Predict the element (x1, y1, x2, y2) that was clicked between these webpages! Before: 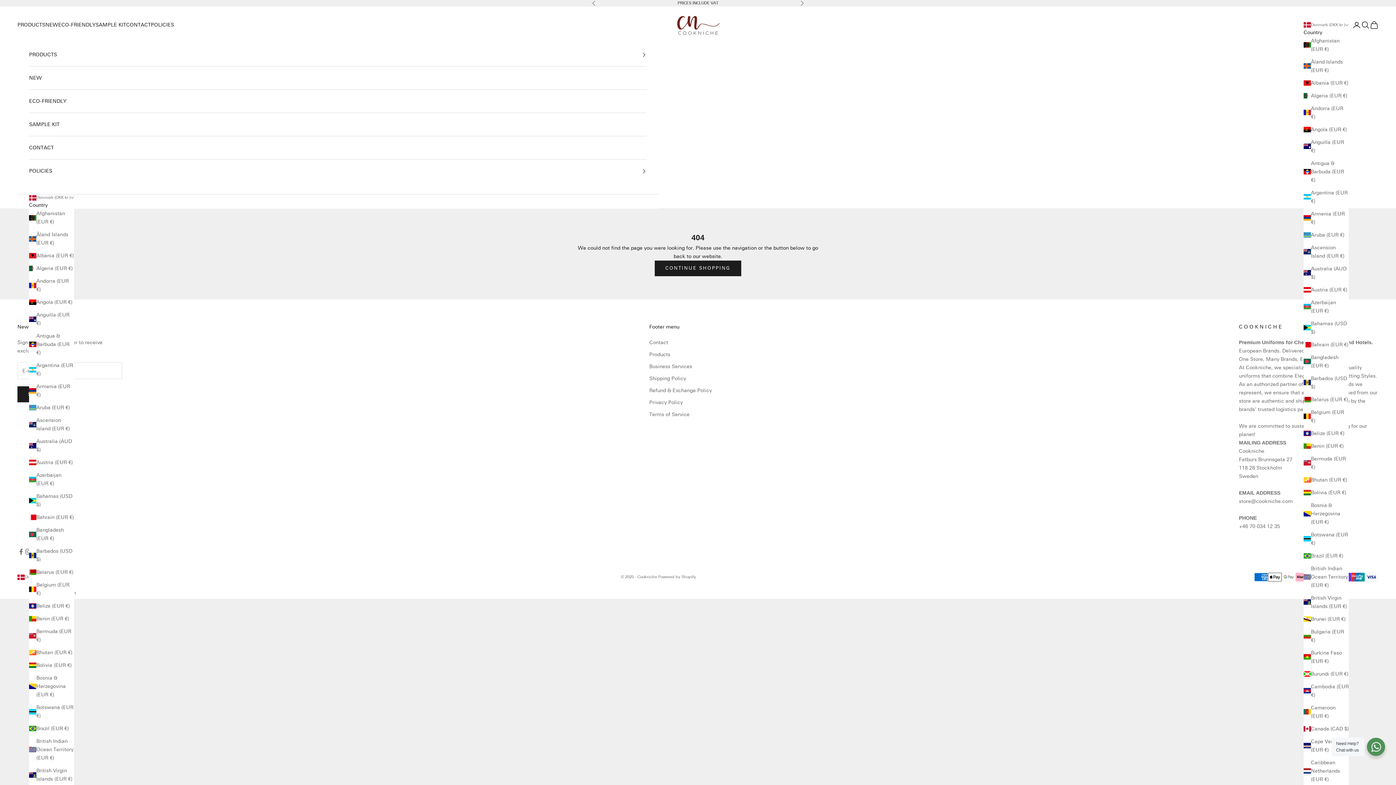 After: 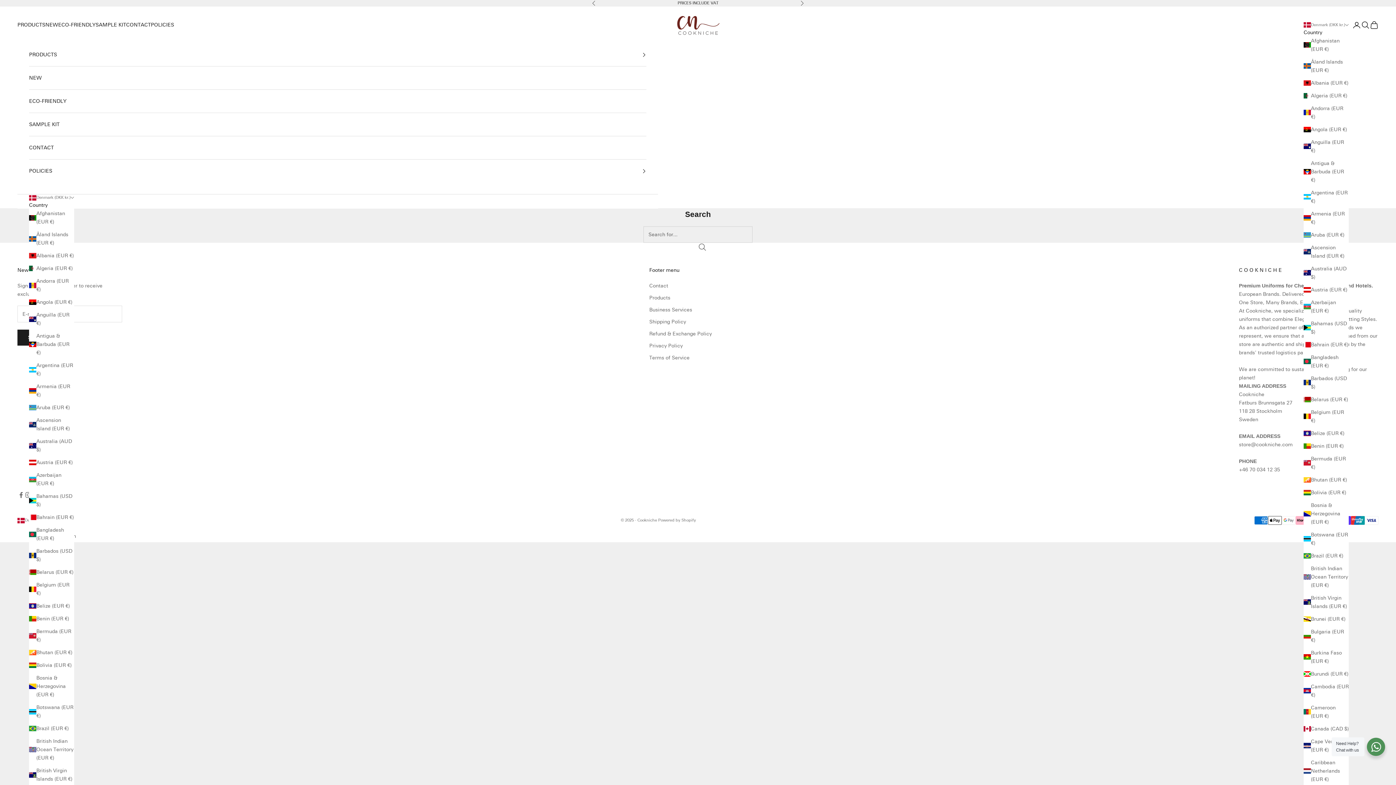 Action: label: Open search bbox: (1361, 20, 1370, 29)